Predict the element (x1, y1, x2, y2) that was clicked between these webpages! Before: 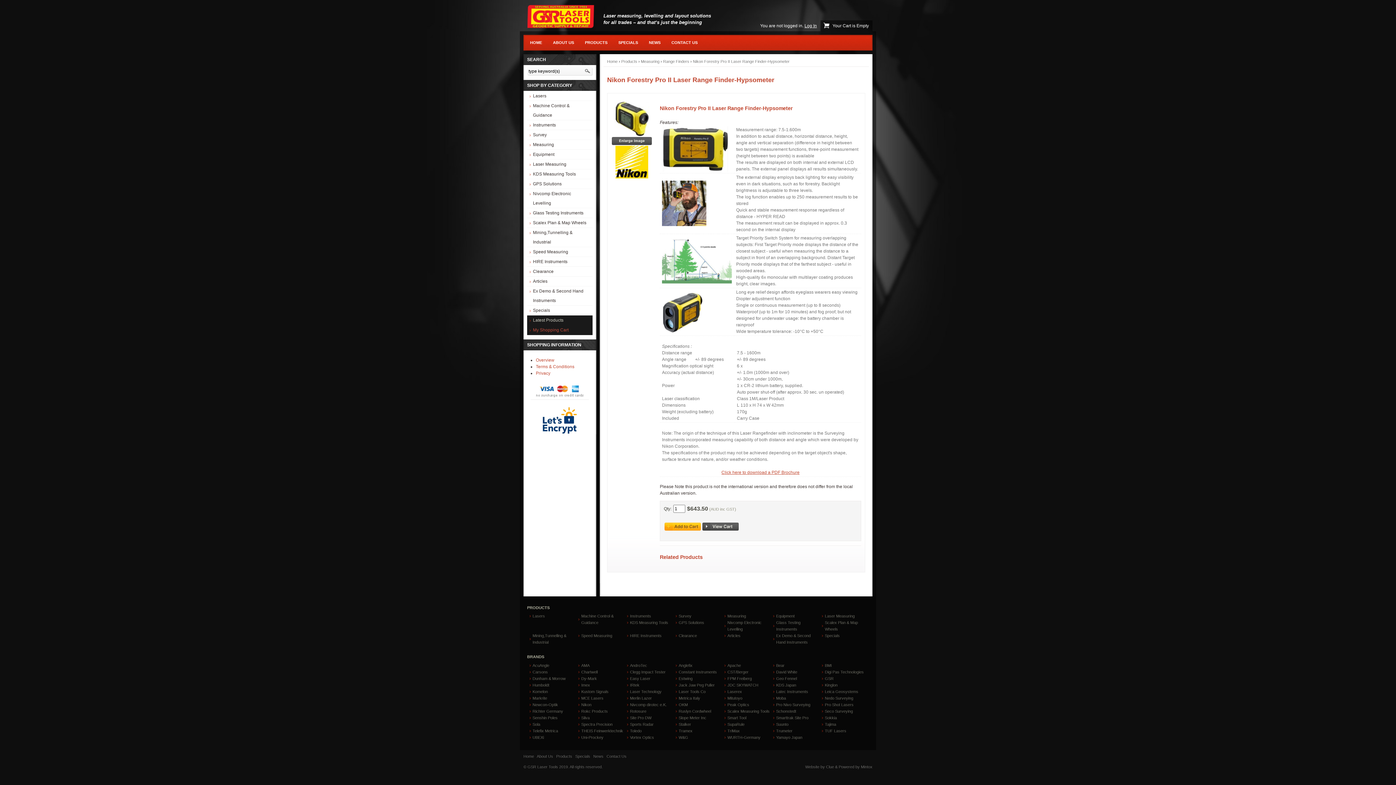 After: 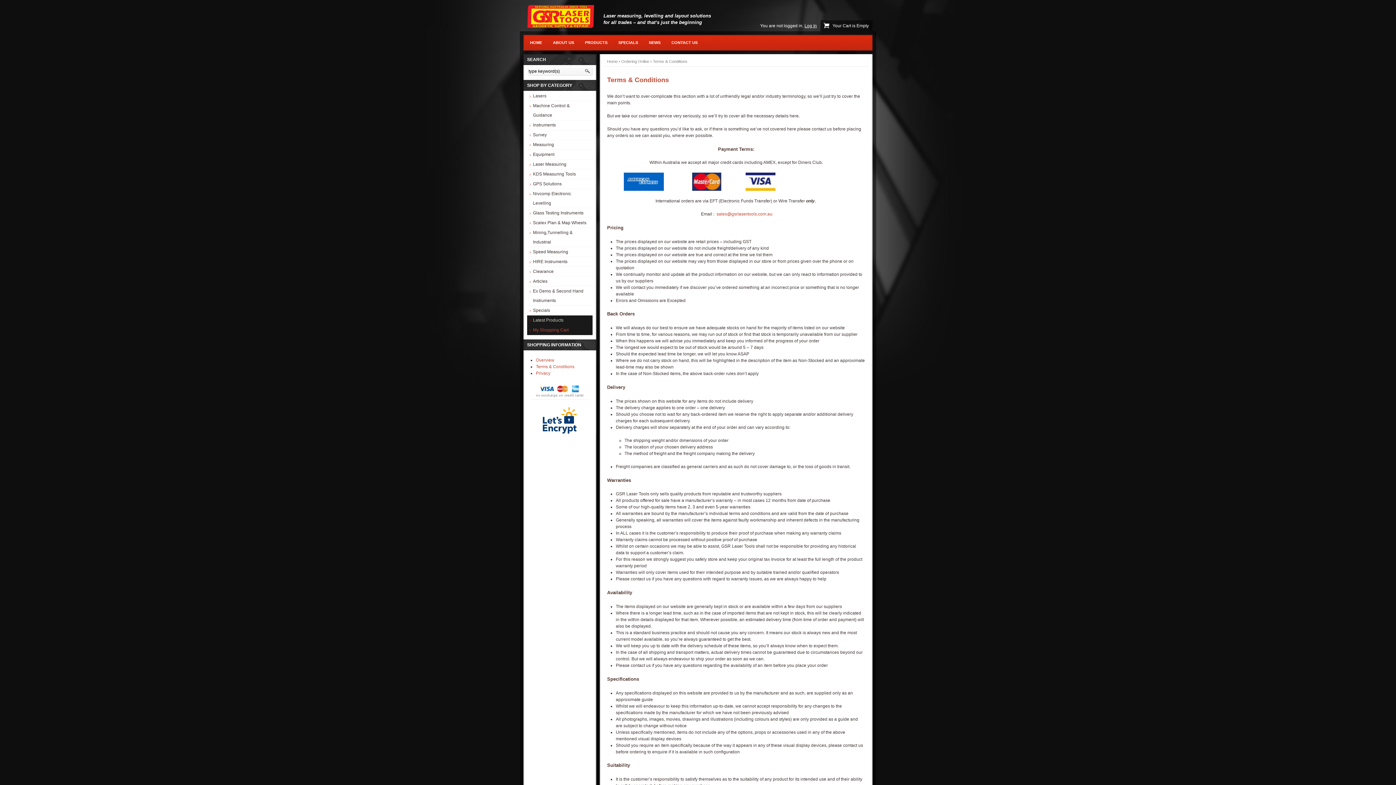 Action: label: Terms & Conditions bbox: (536, 364, 574, 369)